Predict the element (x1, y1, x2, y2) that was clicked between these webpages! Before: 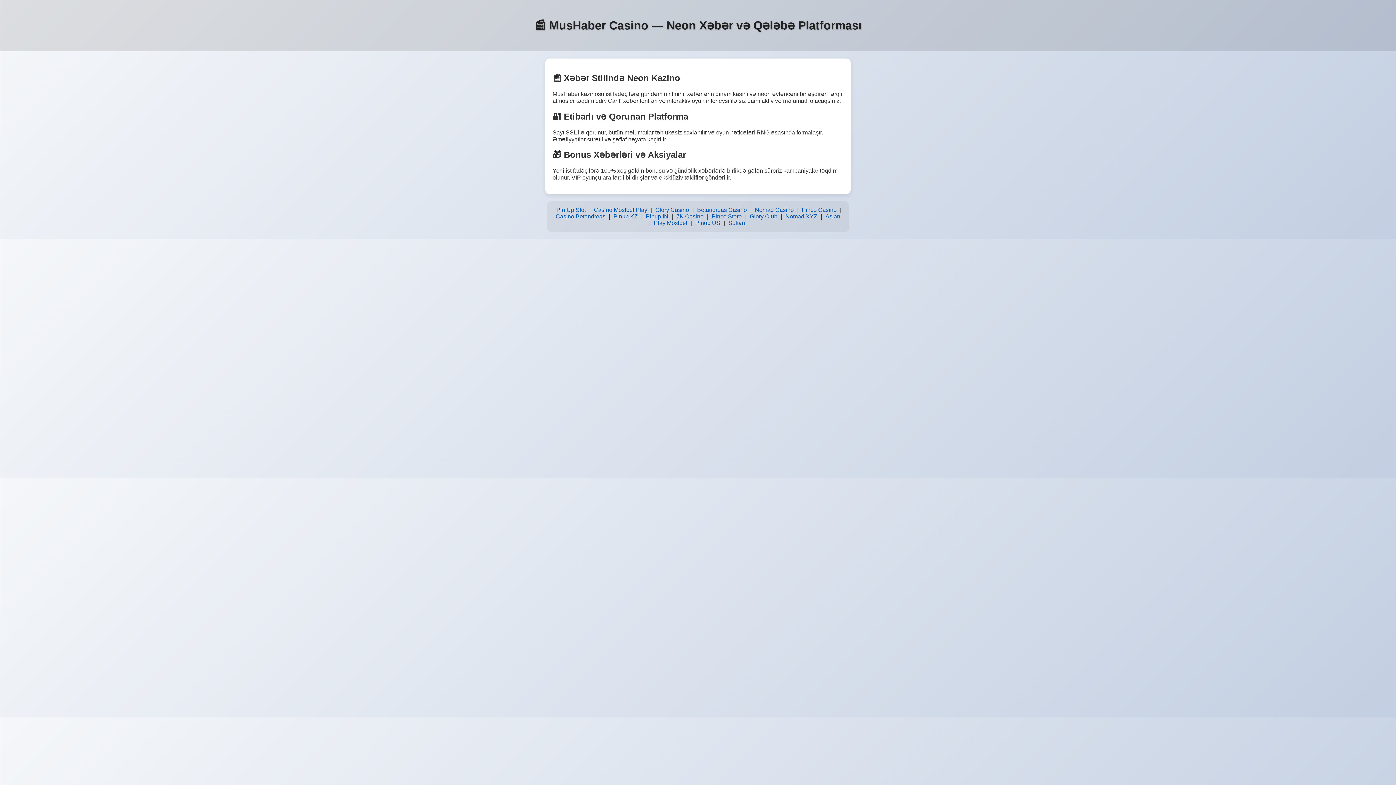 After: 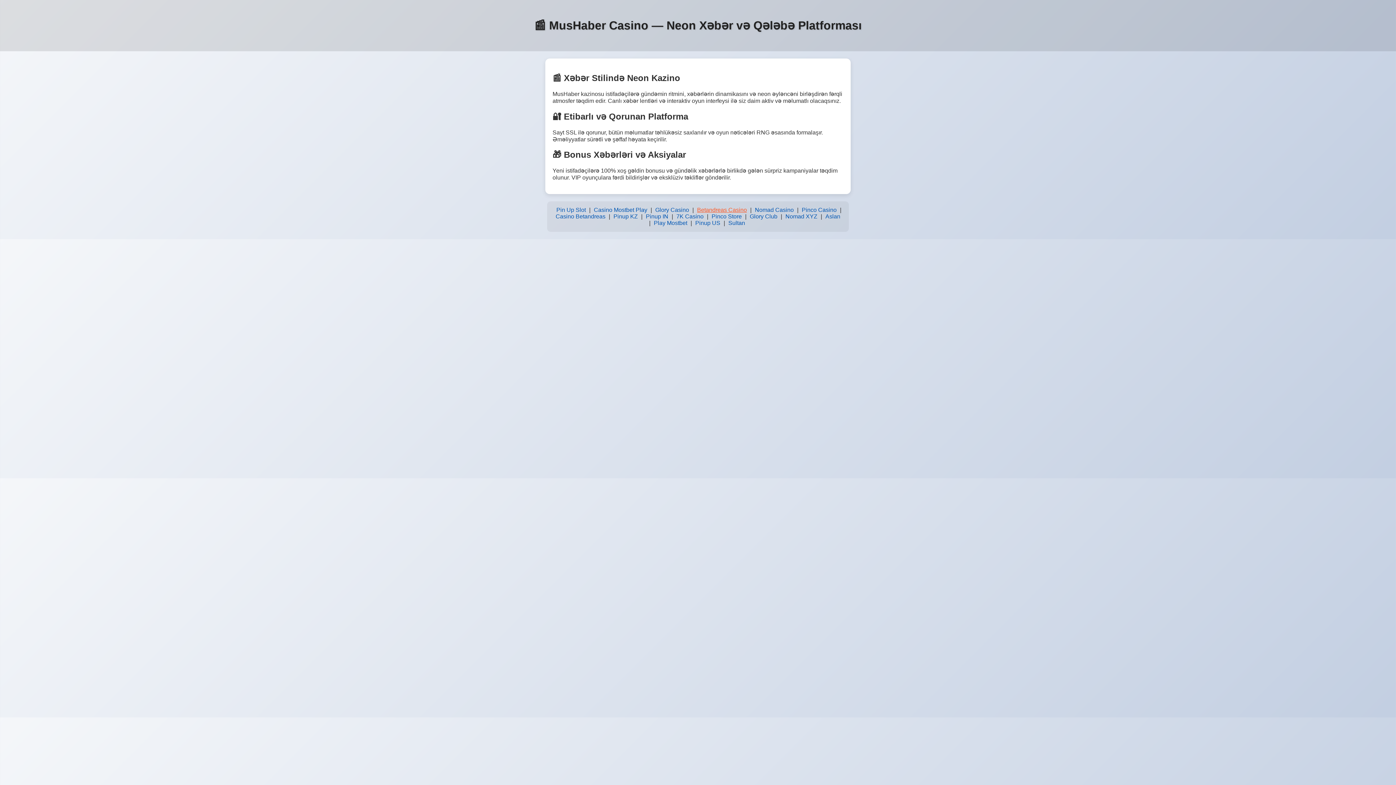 Action: bbox: (695, 205, 748, 215) label: Betandreas Casino